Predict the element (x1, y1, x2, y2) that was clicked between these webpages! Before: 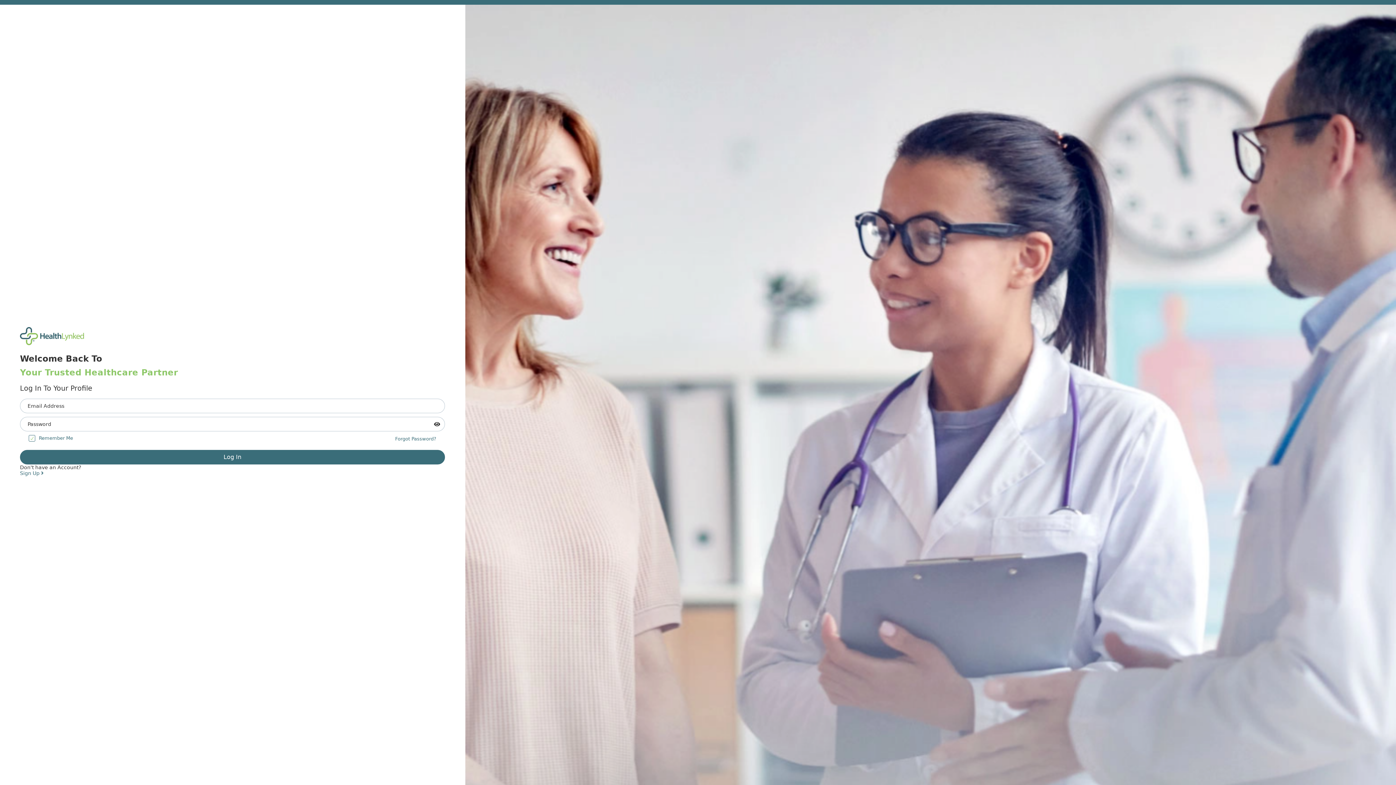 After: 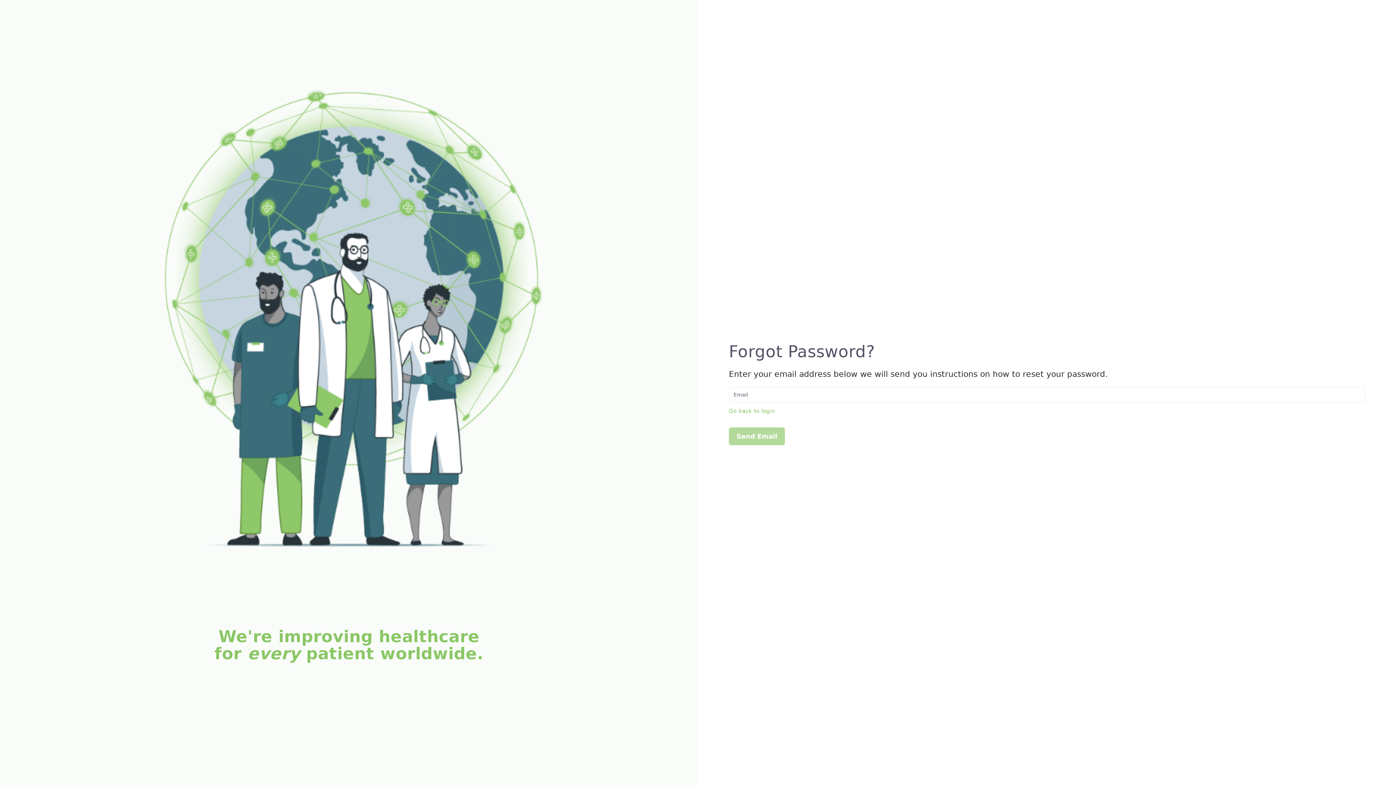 Action: bbox: (395, 436, 436, 441) label: Forgot Password?